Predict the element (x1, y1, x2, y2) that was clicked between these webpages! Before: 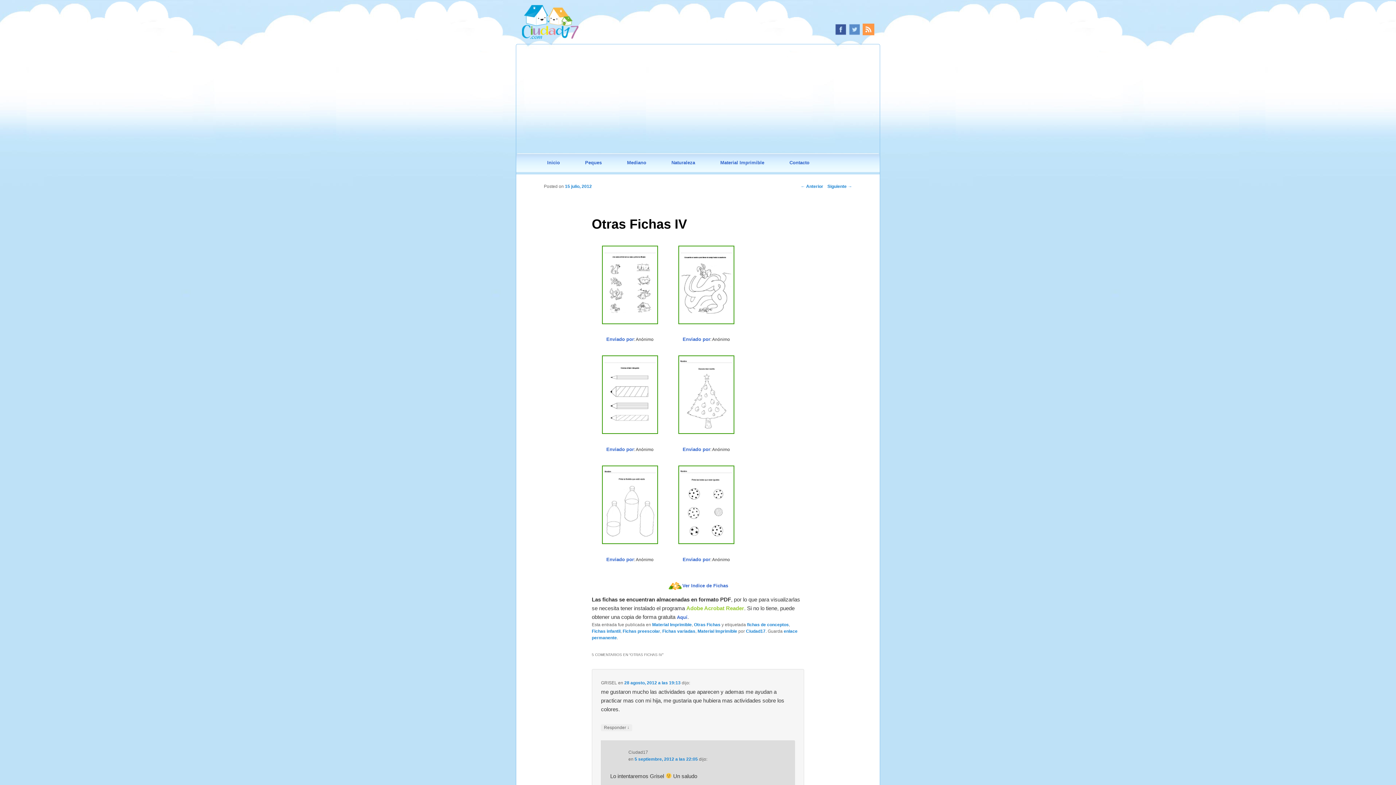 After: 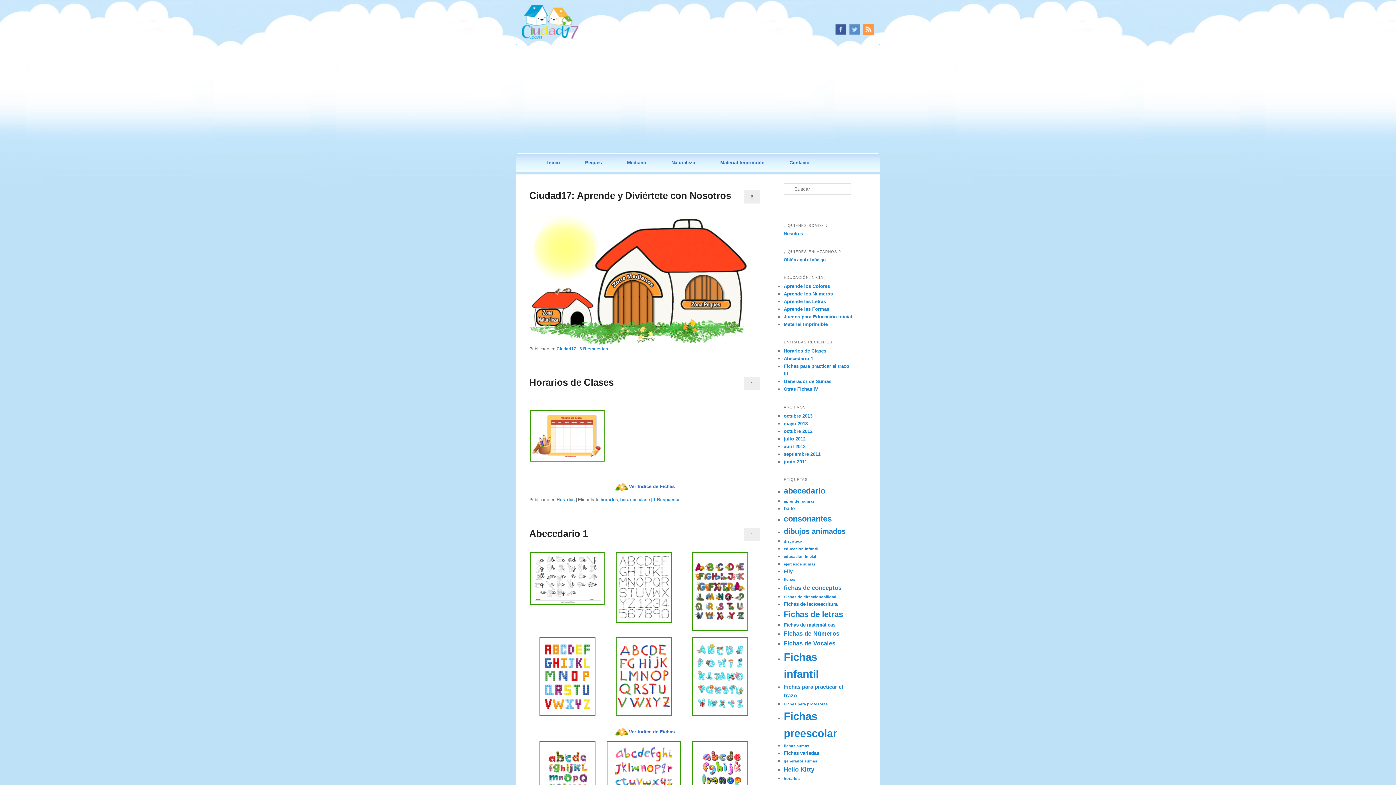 Action: label: Inicio bbox: (540, 154, 567, 170)